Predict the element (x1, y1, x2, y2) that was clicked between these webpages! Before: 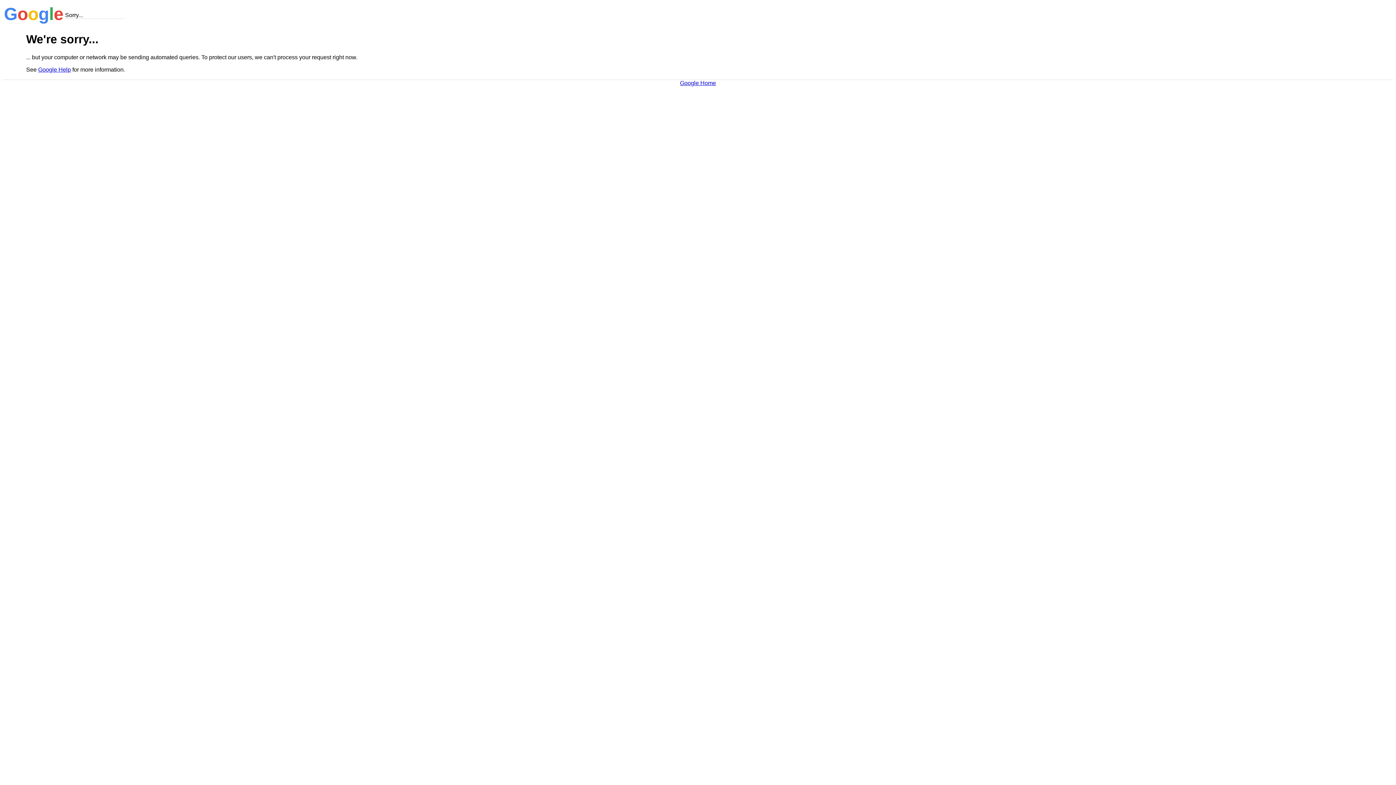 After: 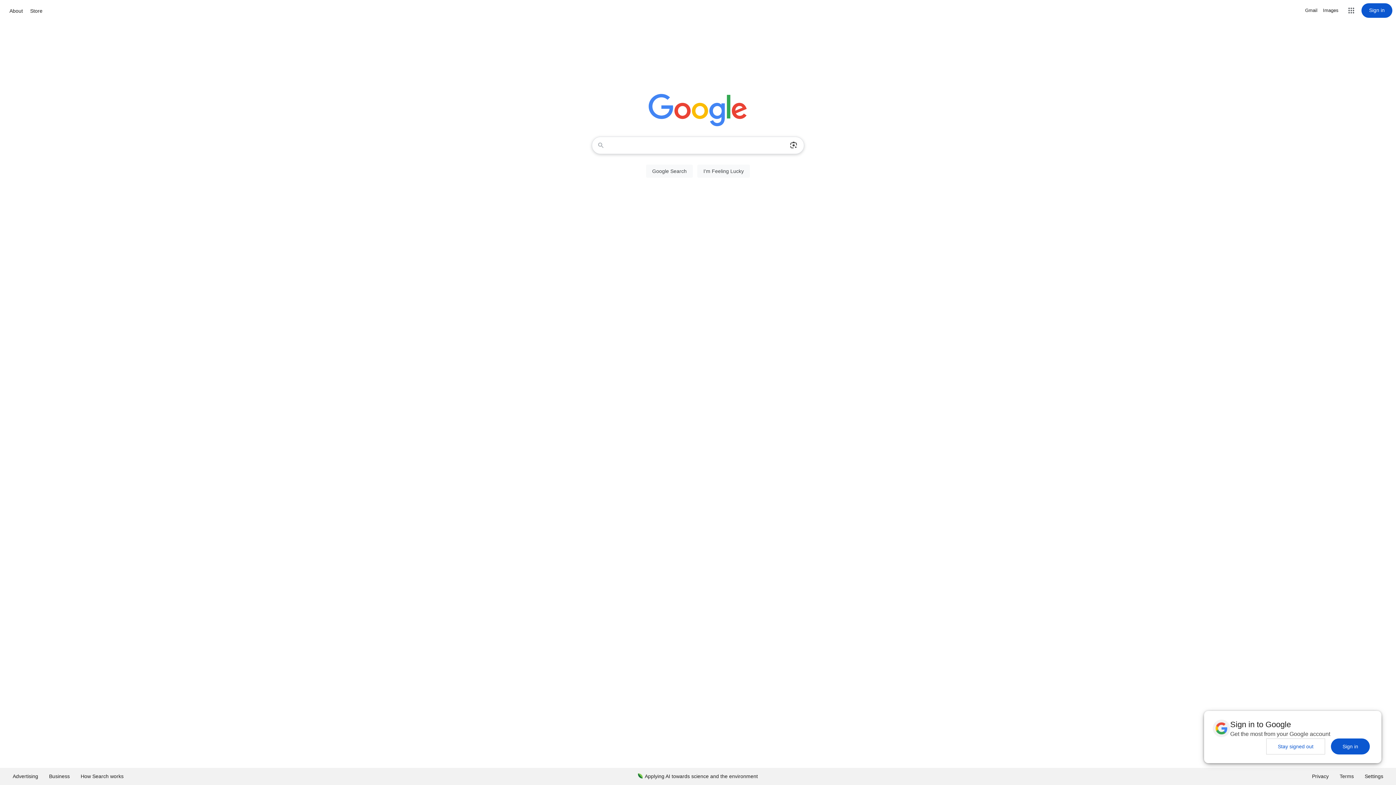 Action: bbox: (680, 79, 716, 86) label: Google Home